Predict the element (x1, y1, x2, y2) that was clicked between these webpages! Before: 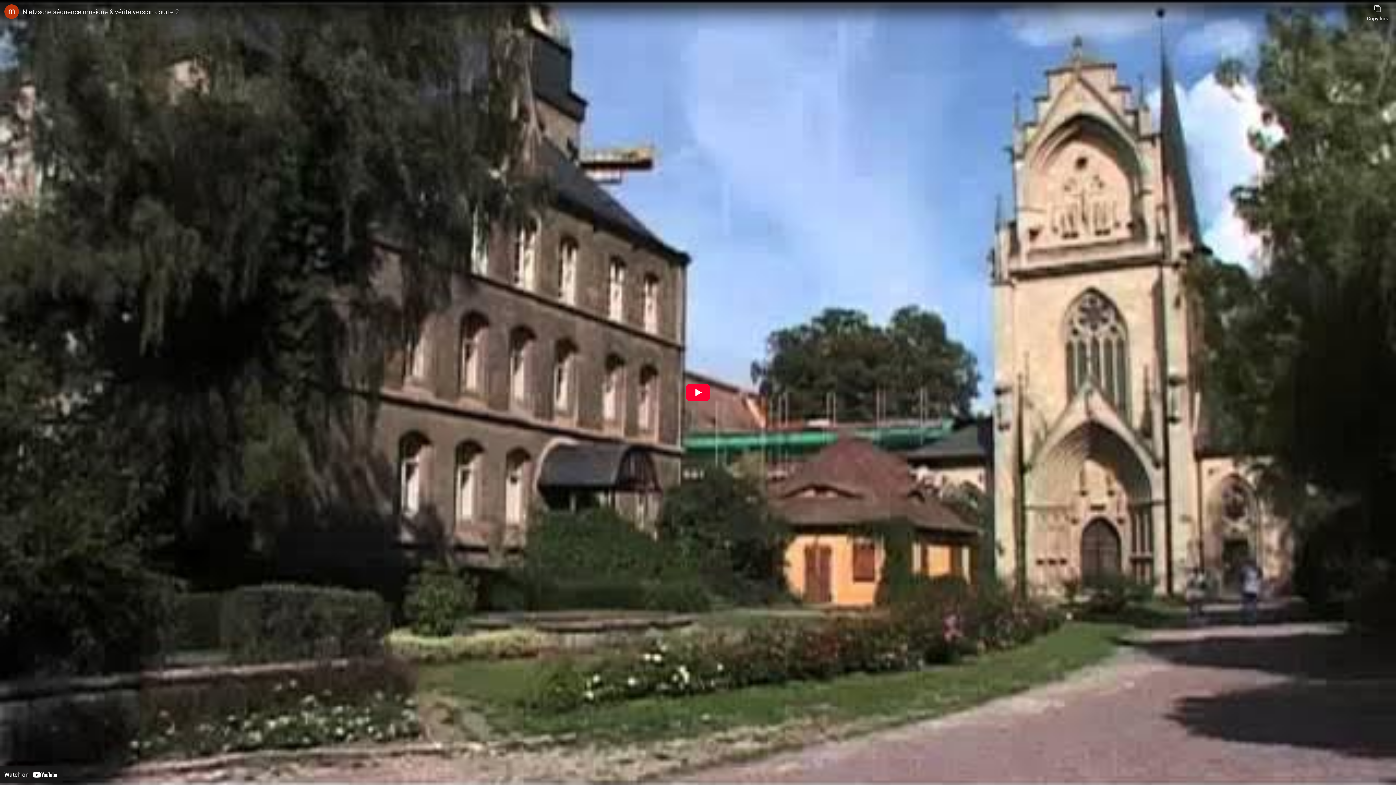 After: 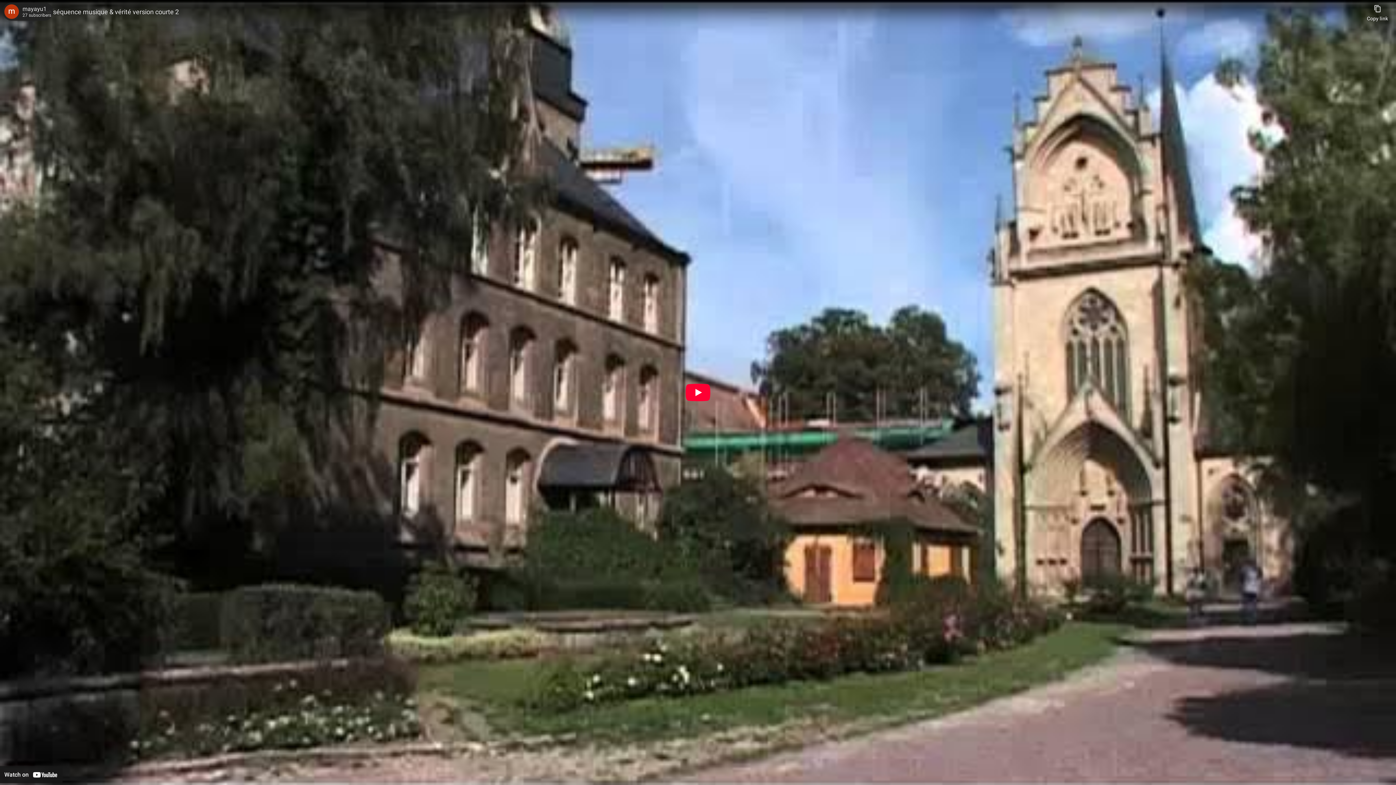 Action: label: Photo image of mayayu1 bbox: (4, 4, 18, 18)